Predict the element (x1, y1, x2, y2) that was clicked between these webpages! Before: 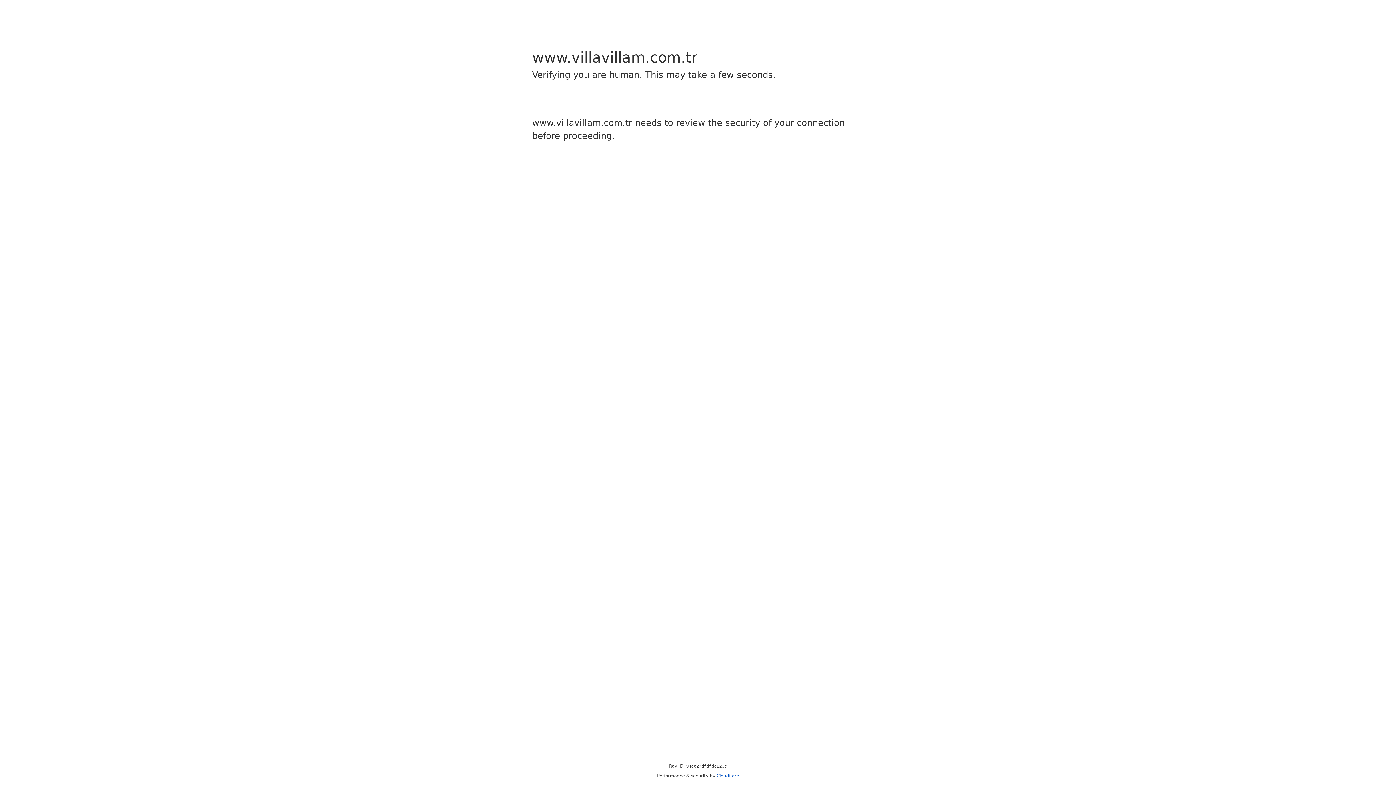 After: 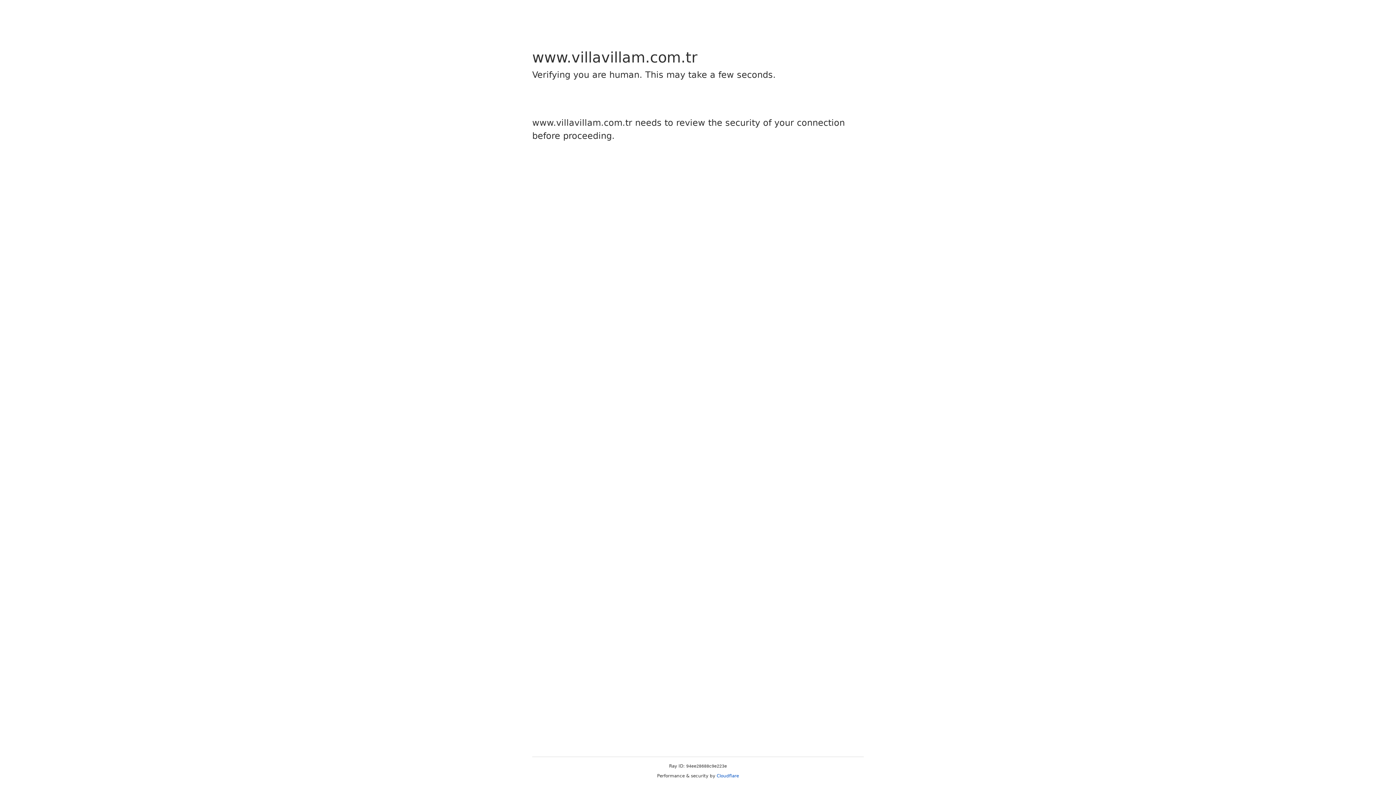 Action: bbox: (716, 773, 739, 778) label: Cloudflare